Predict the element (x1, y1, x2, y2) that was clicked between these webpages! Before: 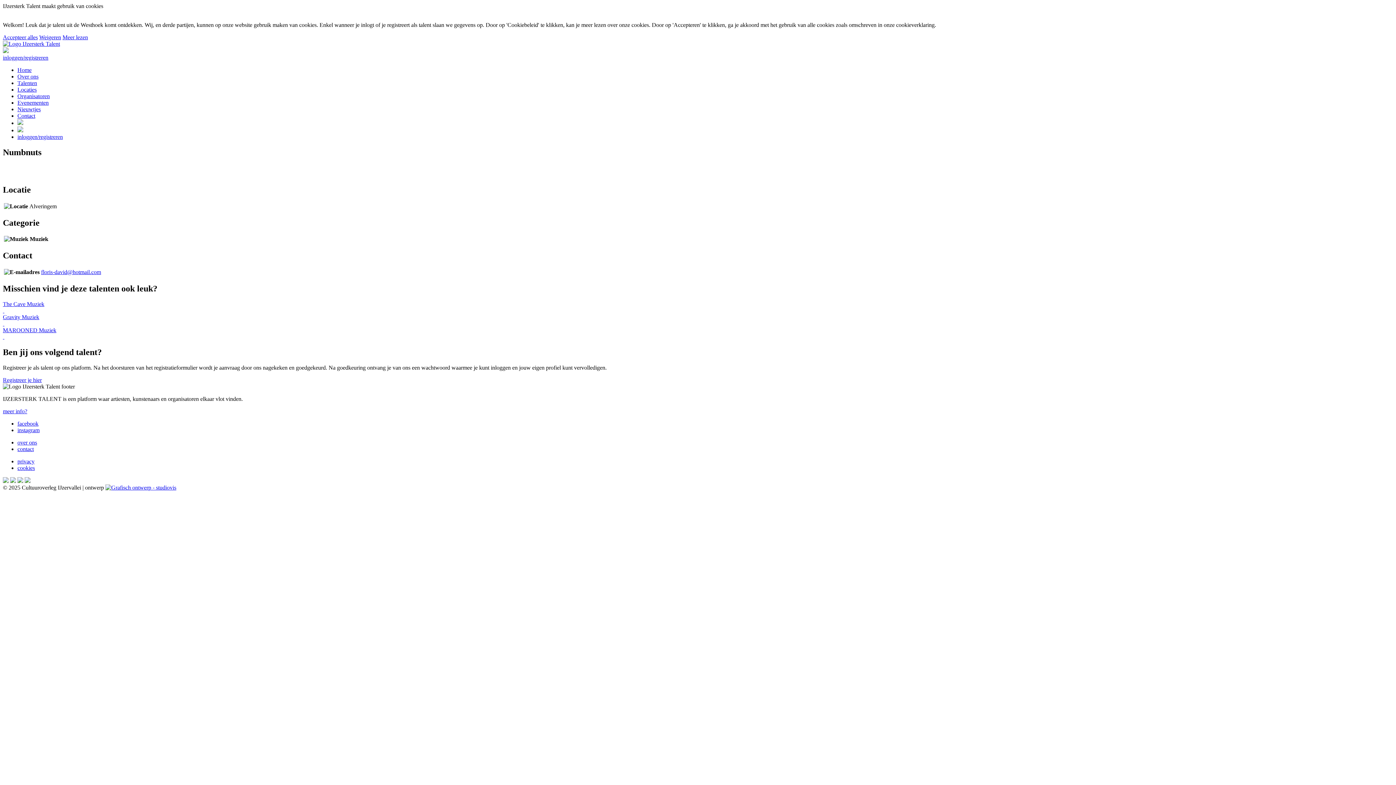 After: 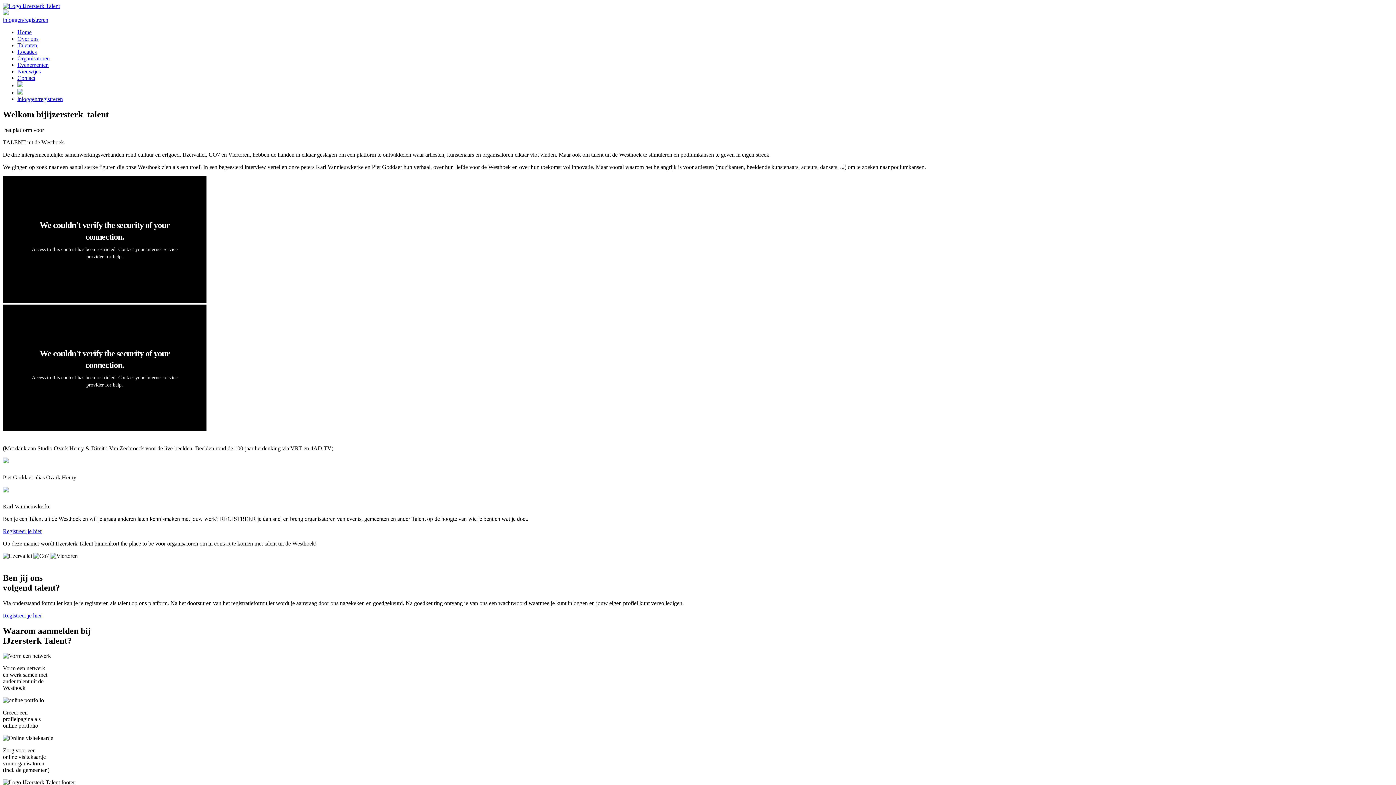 Action: bbox: (17, 439, 37, 445) label: over ons